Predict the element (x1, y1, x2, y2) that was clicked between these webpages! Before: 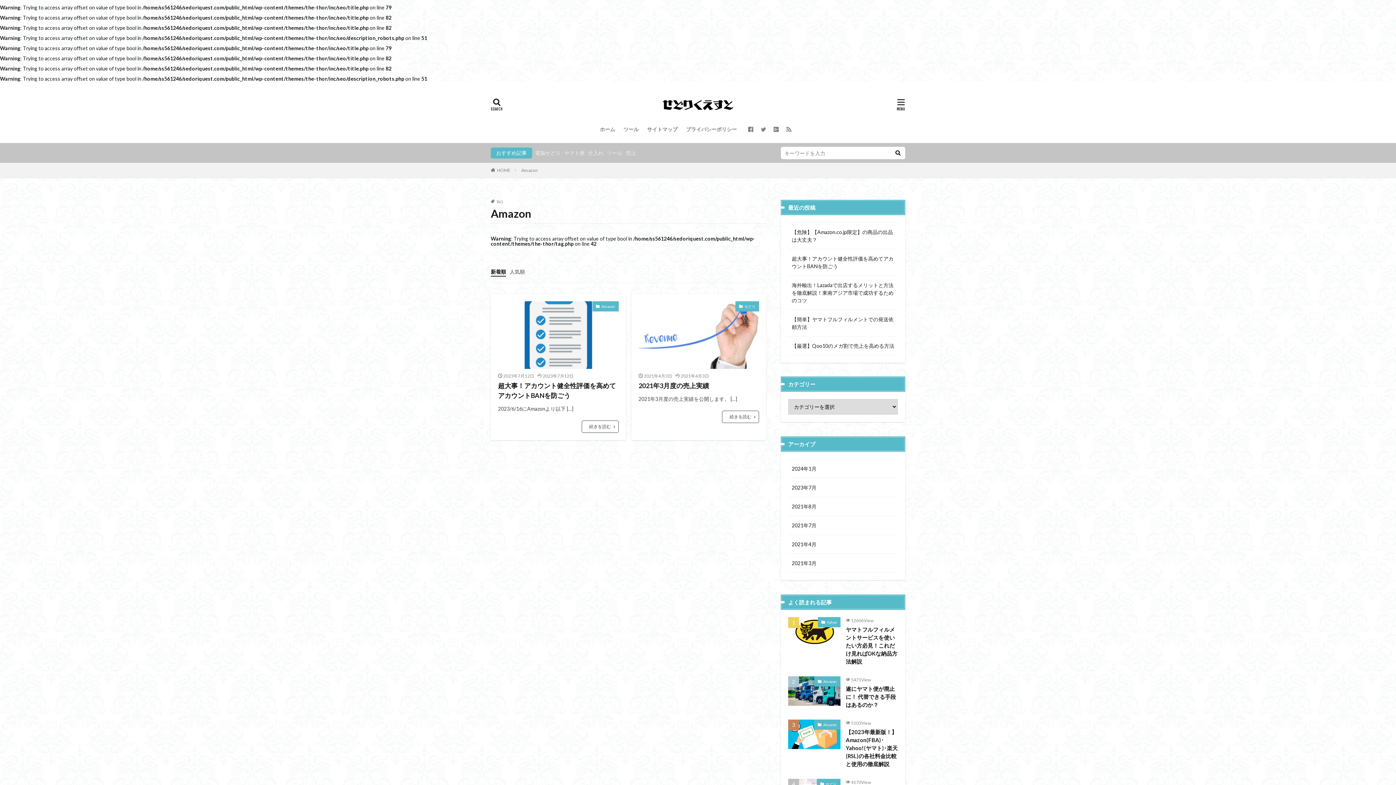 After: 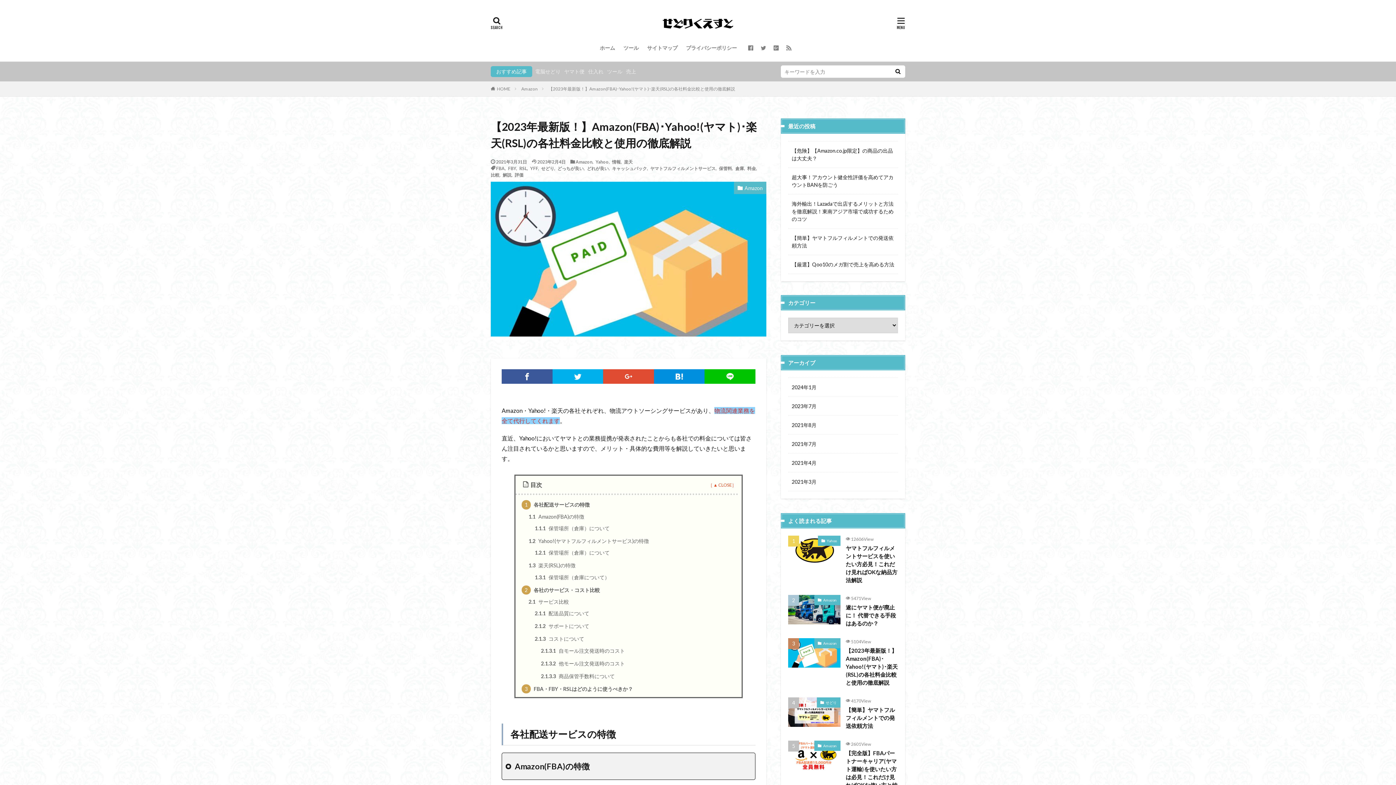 Action: bbox: (788, 720, 840, 749)